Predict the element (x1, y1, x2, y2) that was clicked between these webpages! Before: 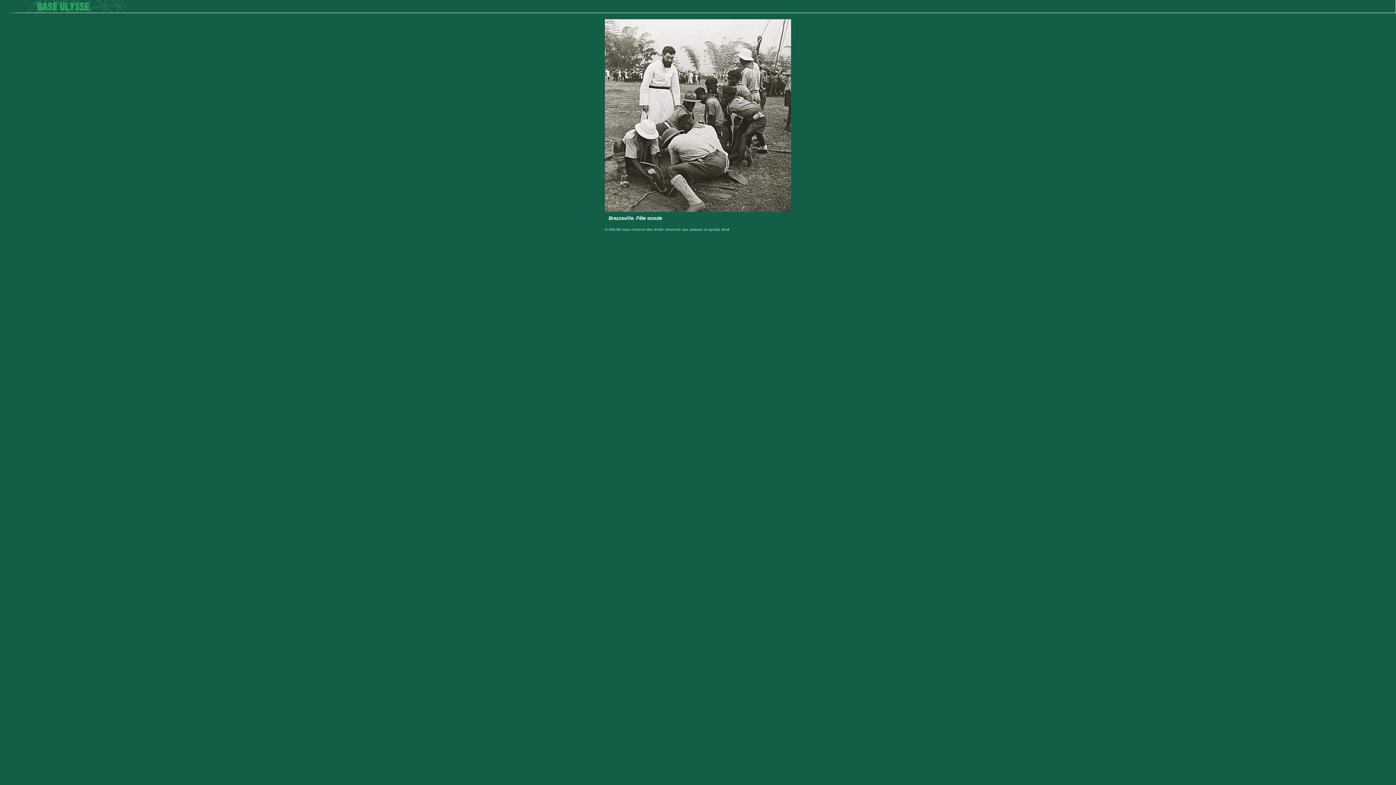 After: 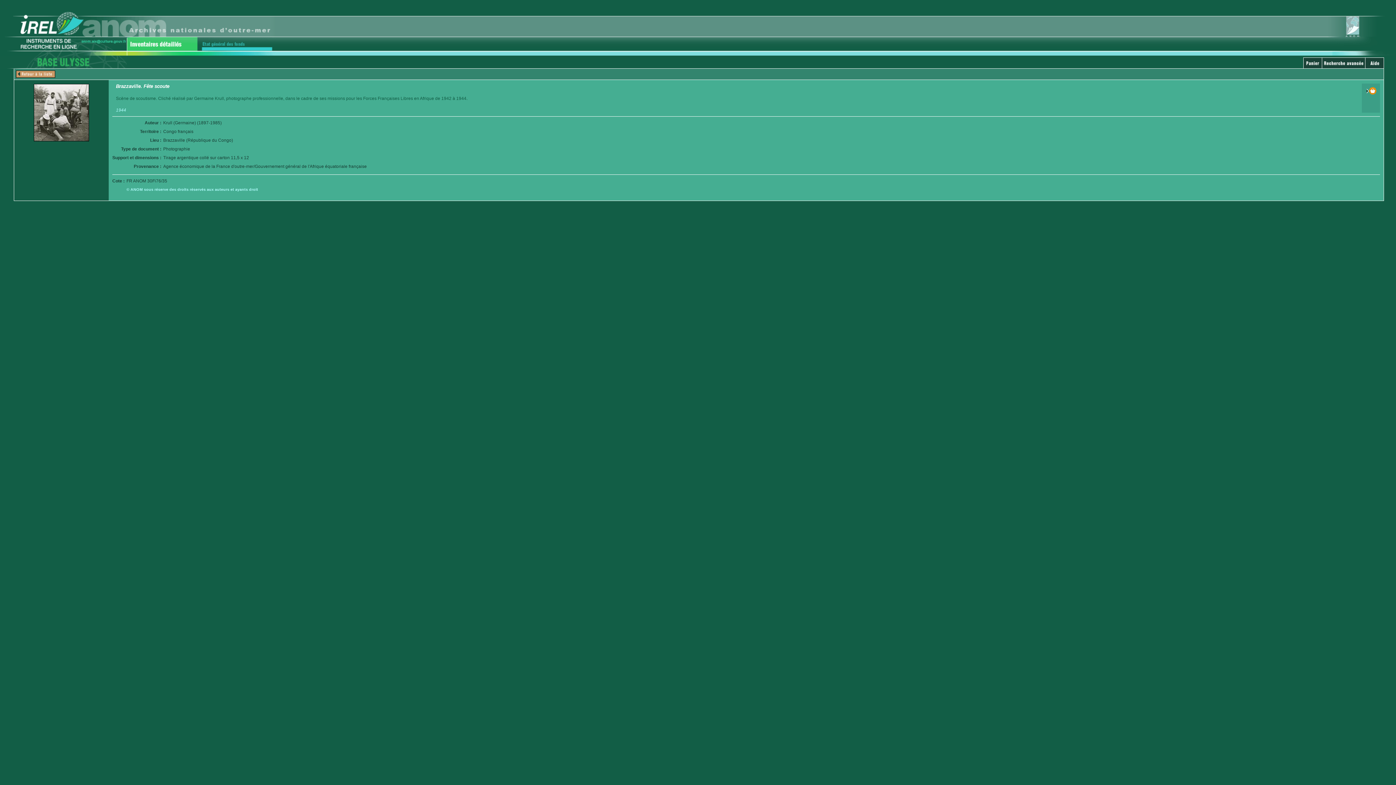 Action: bbox: (608, 215, 787, 221) label: Brazzaville. Fête scoute